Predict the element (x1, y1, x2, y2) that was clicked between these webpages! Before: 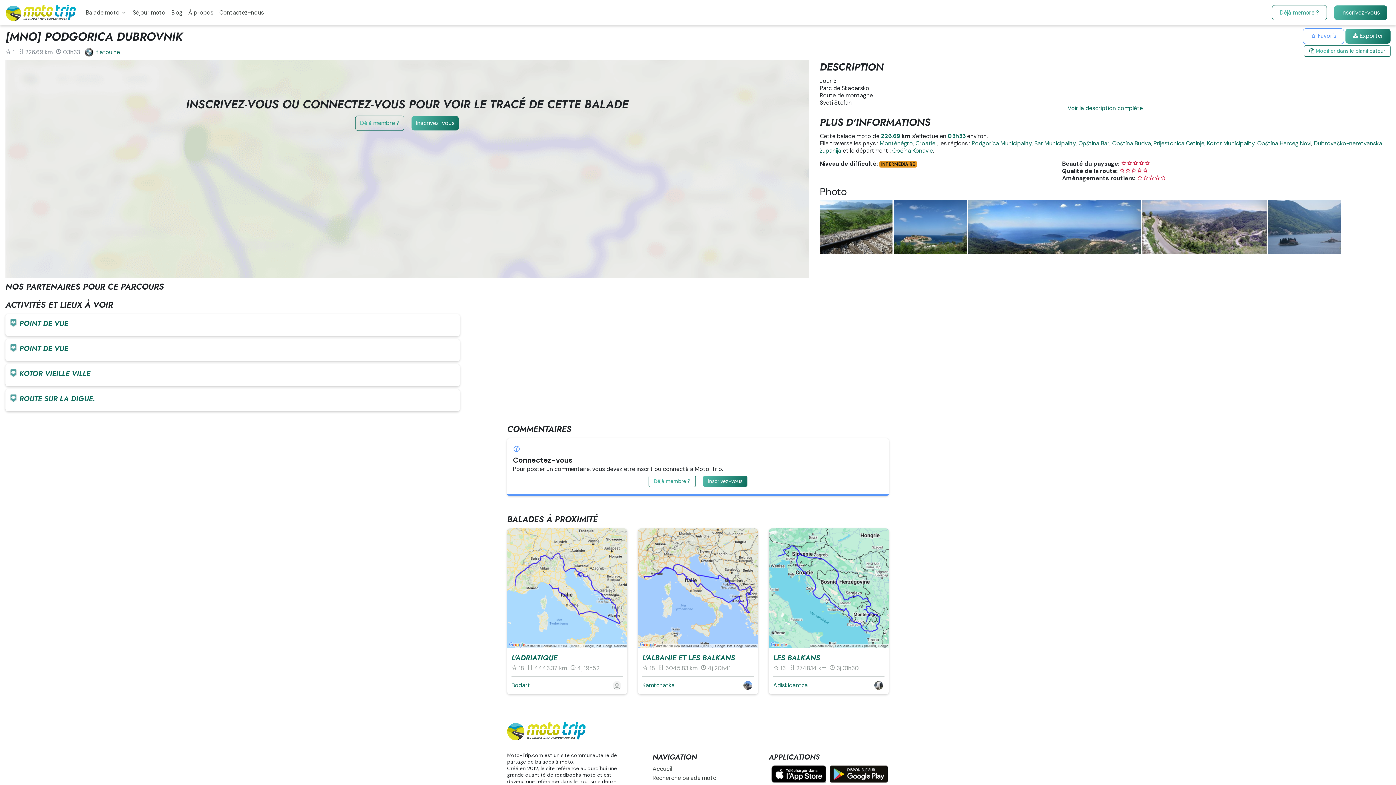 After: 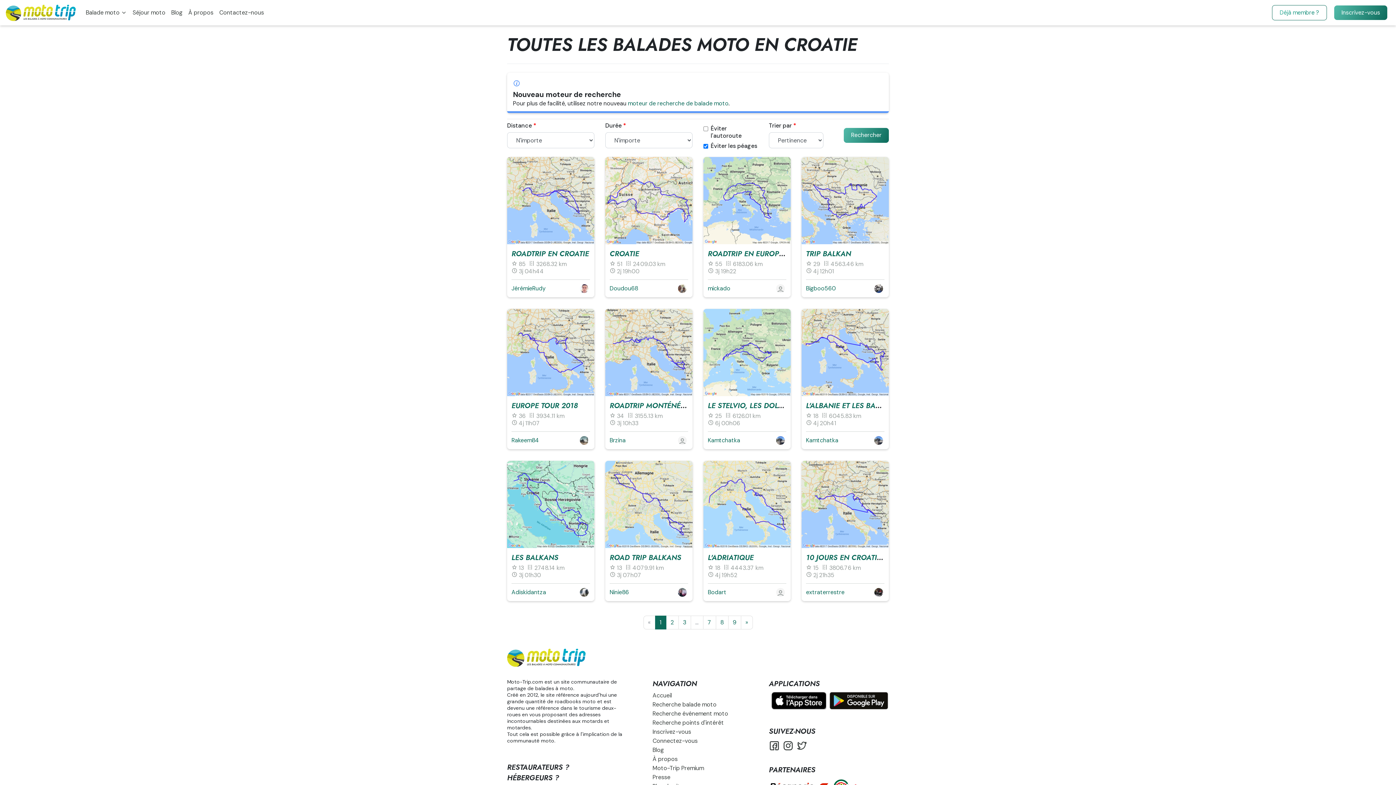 Action: label: Croatie bbox: (915, 139, 935, 147)